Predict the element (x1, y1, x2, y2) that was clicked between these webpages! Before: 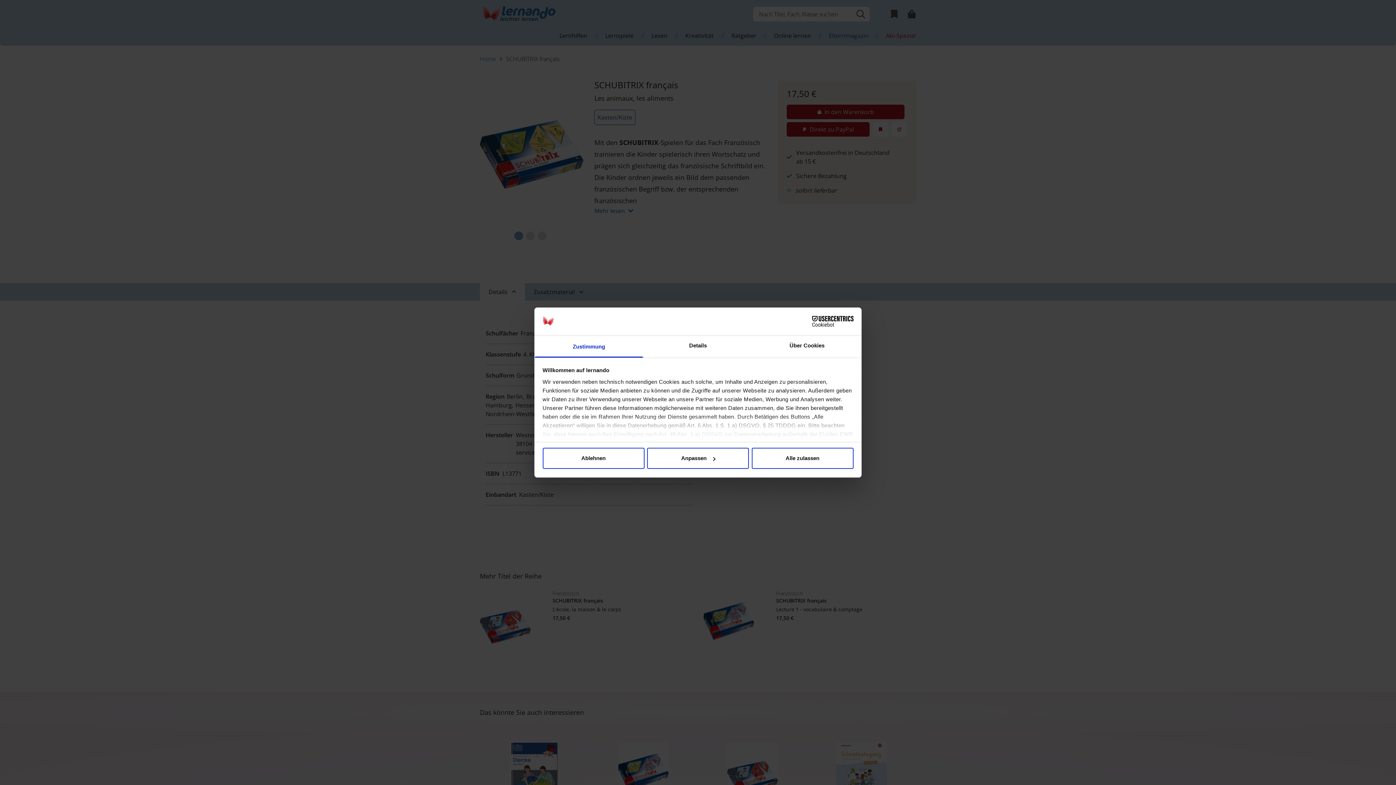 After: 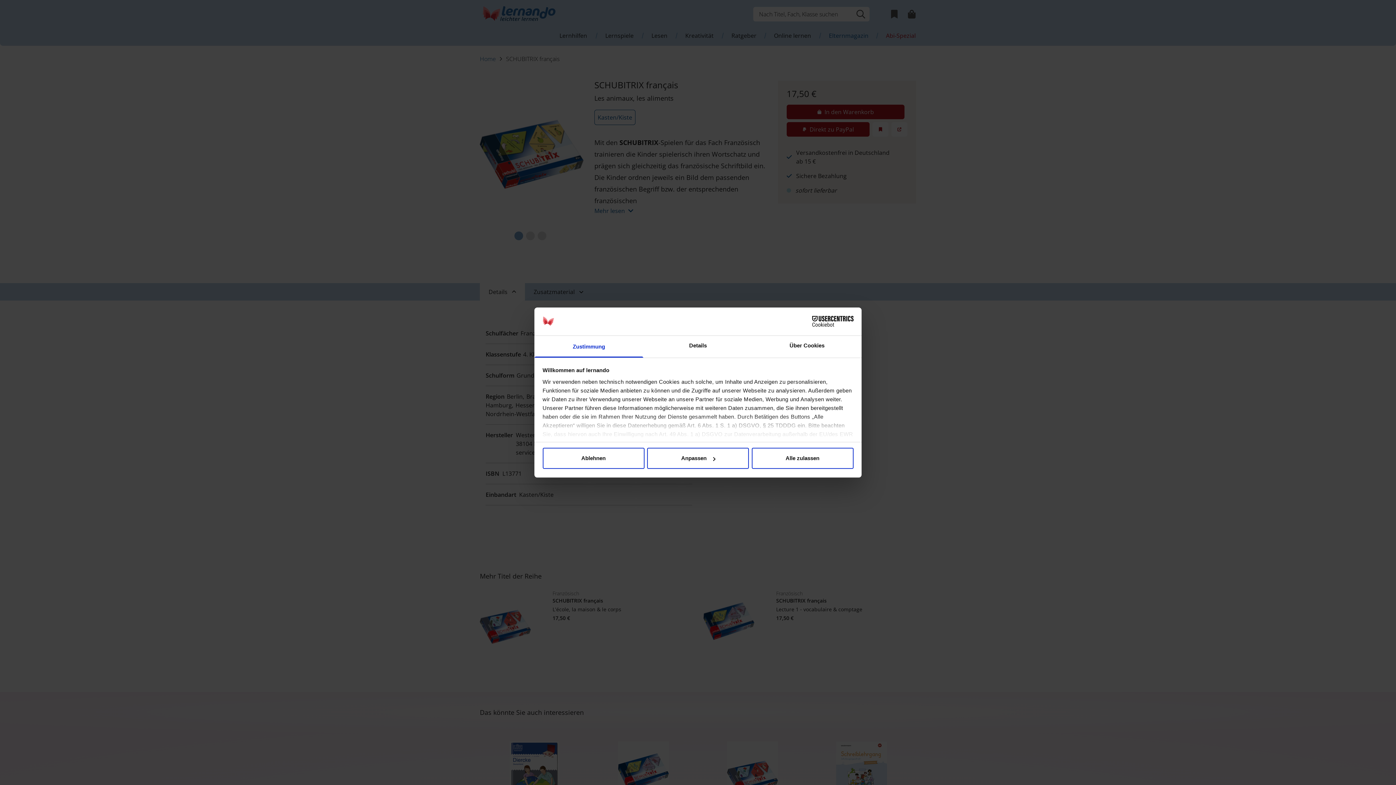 Action: bbox: (790, 316, 853, 327) label: Cookiebot - opens in a new window